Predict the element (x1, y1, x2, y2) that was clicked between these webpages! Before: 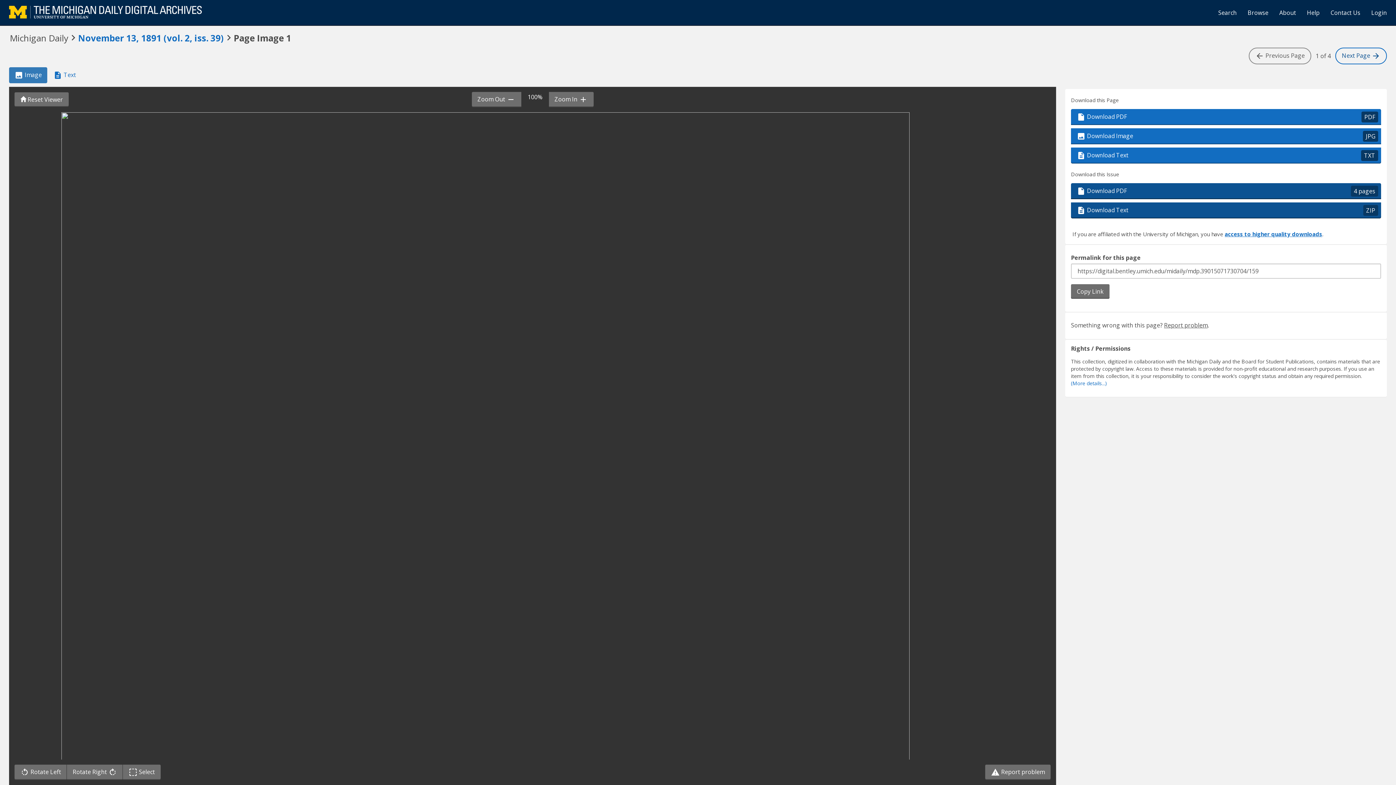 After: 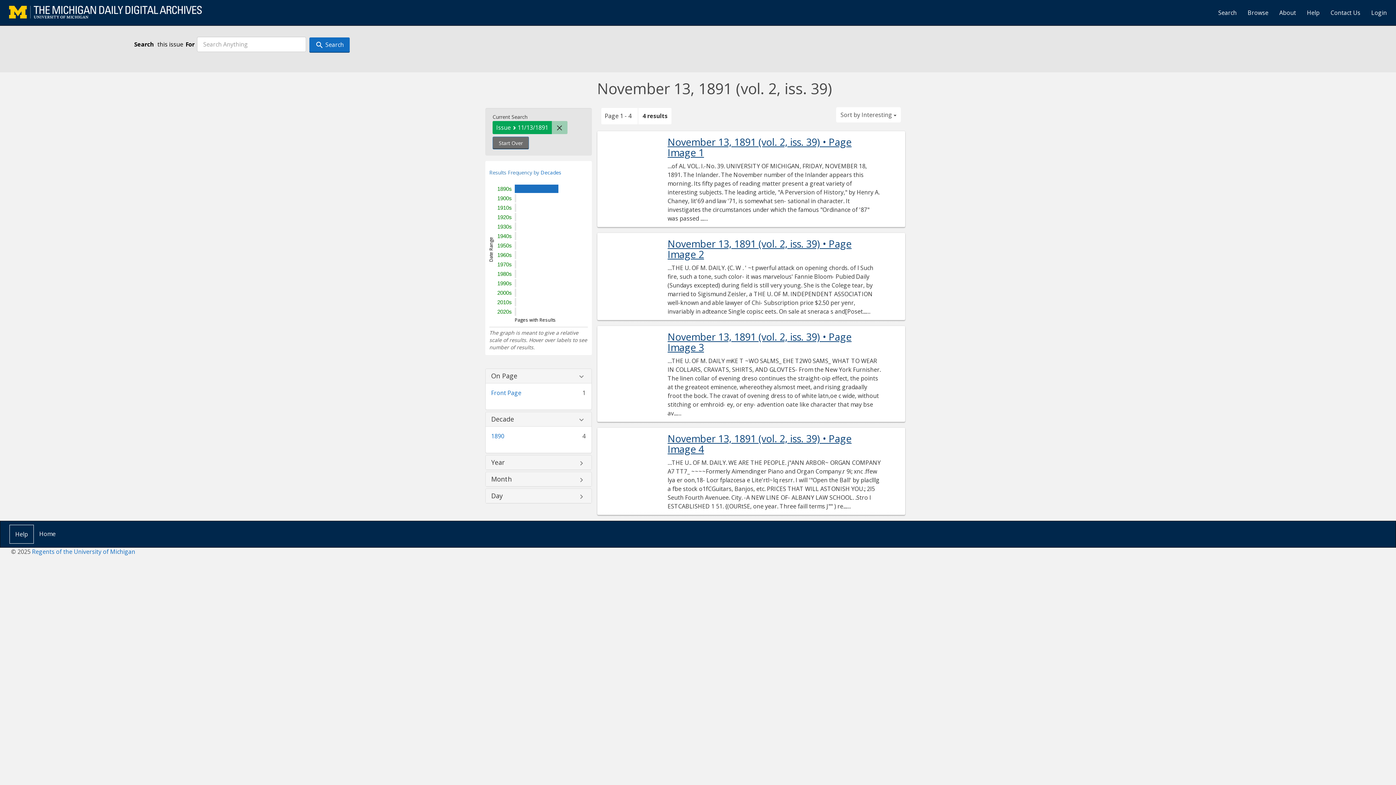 Action: bbox: (78, 28, 224, 47) label: November 13, 1891 (vol. 2, iss. 39)